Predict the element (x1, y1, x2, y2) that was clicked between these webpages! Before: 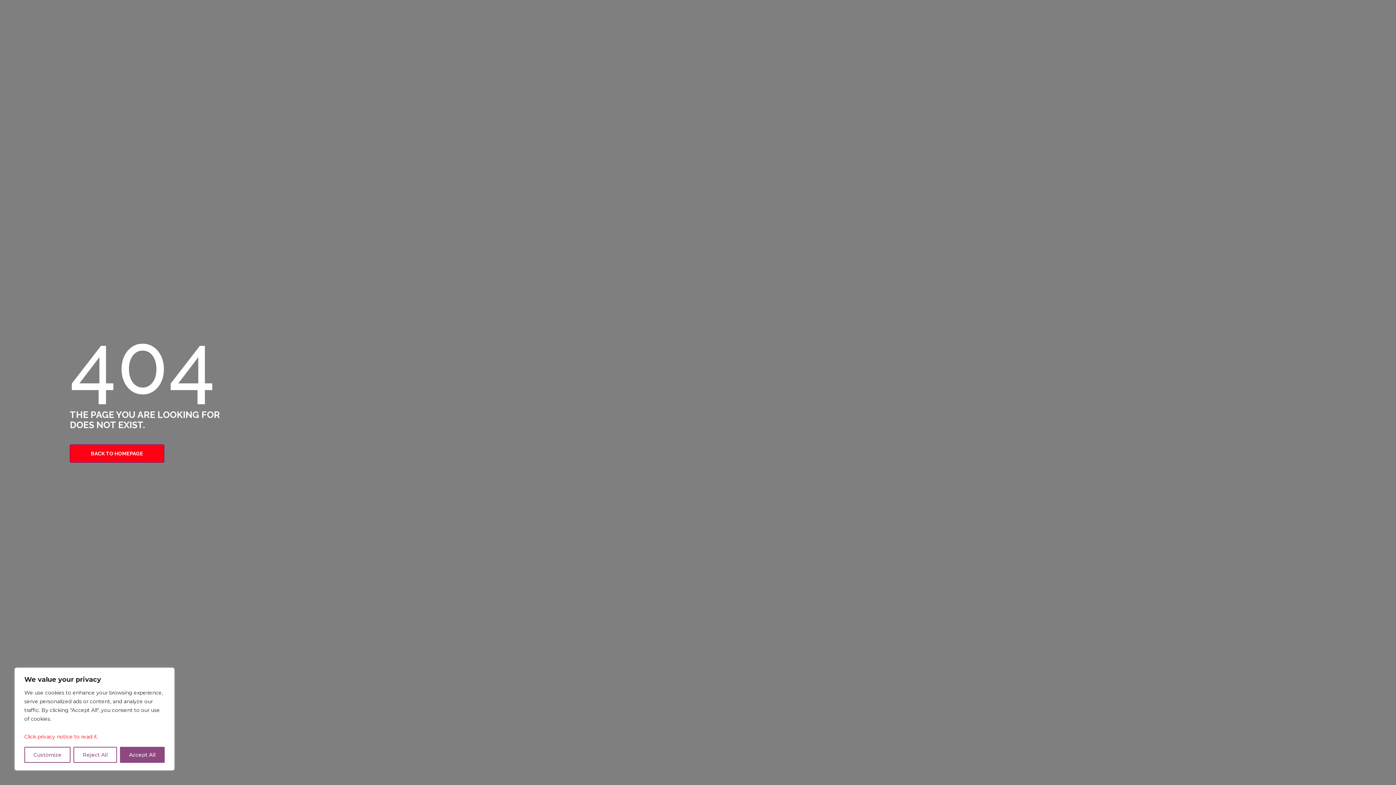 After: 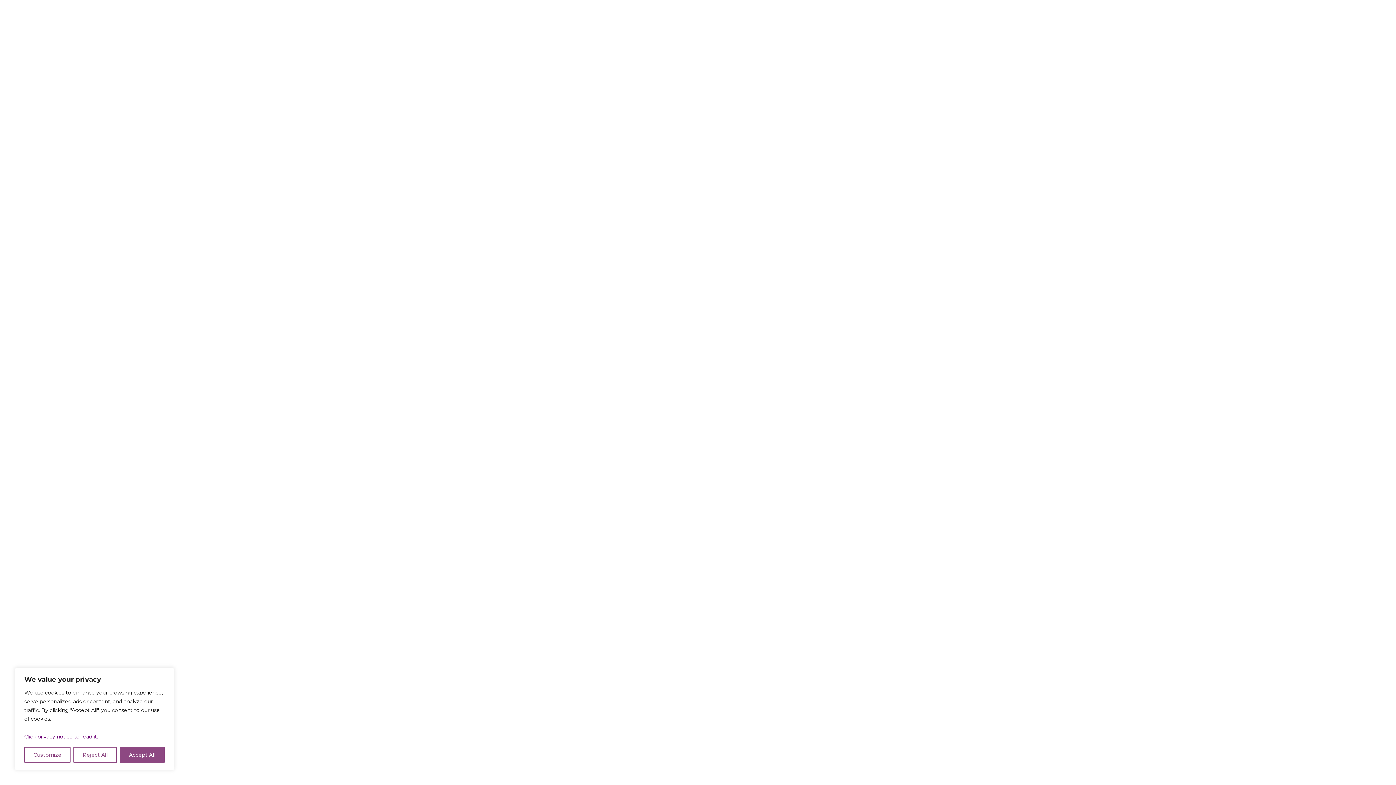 Action: label: Click privacy notice to read it. bbox: (24, 733, 98, 740)